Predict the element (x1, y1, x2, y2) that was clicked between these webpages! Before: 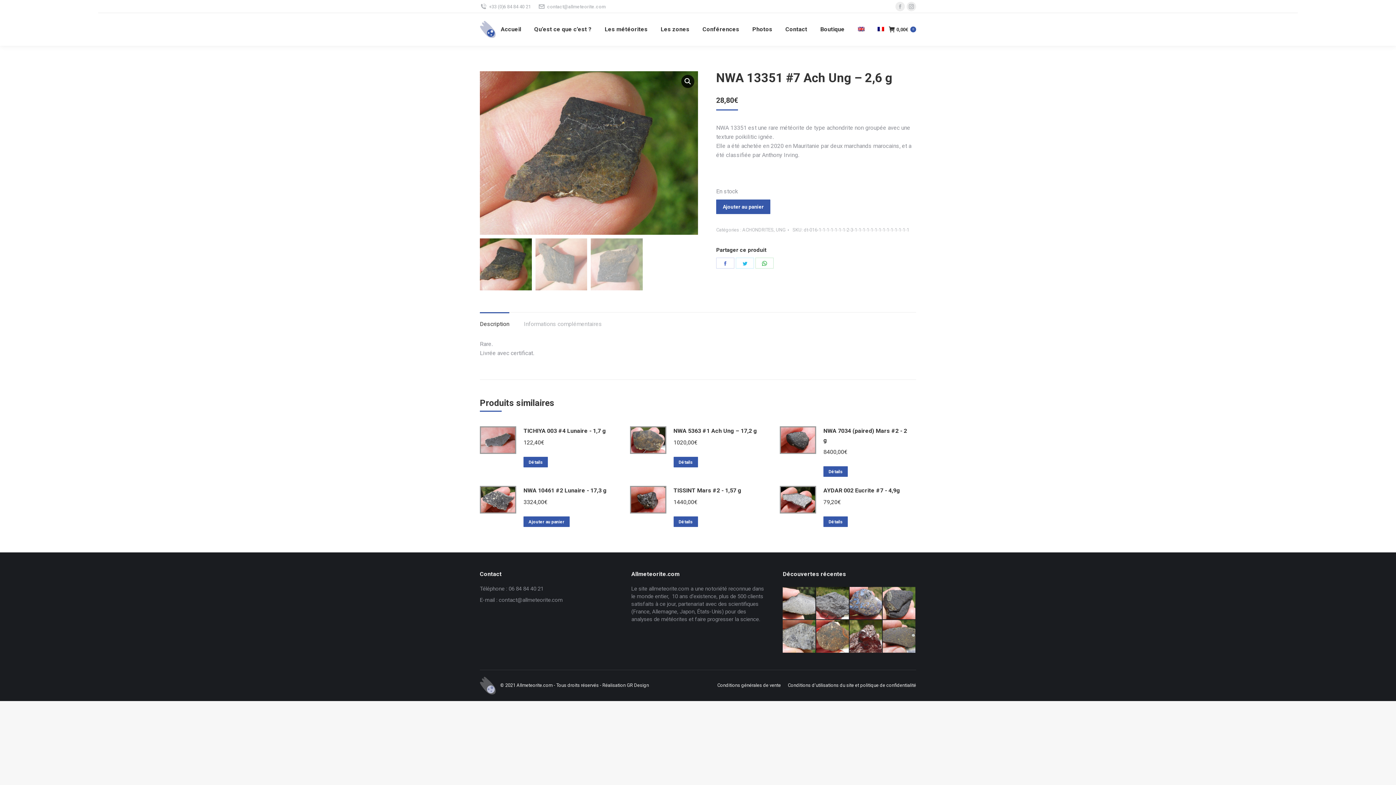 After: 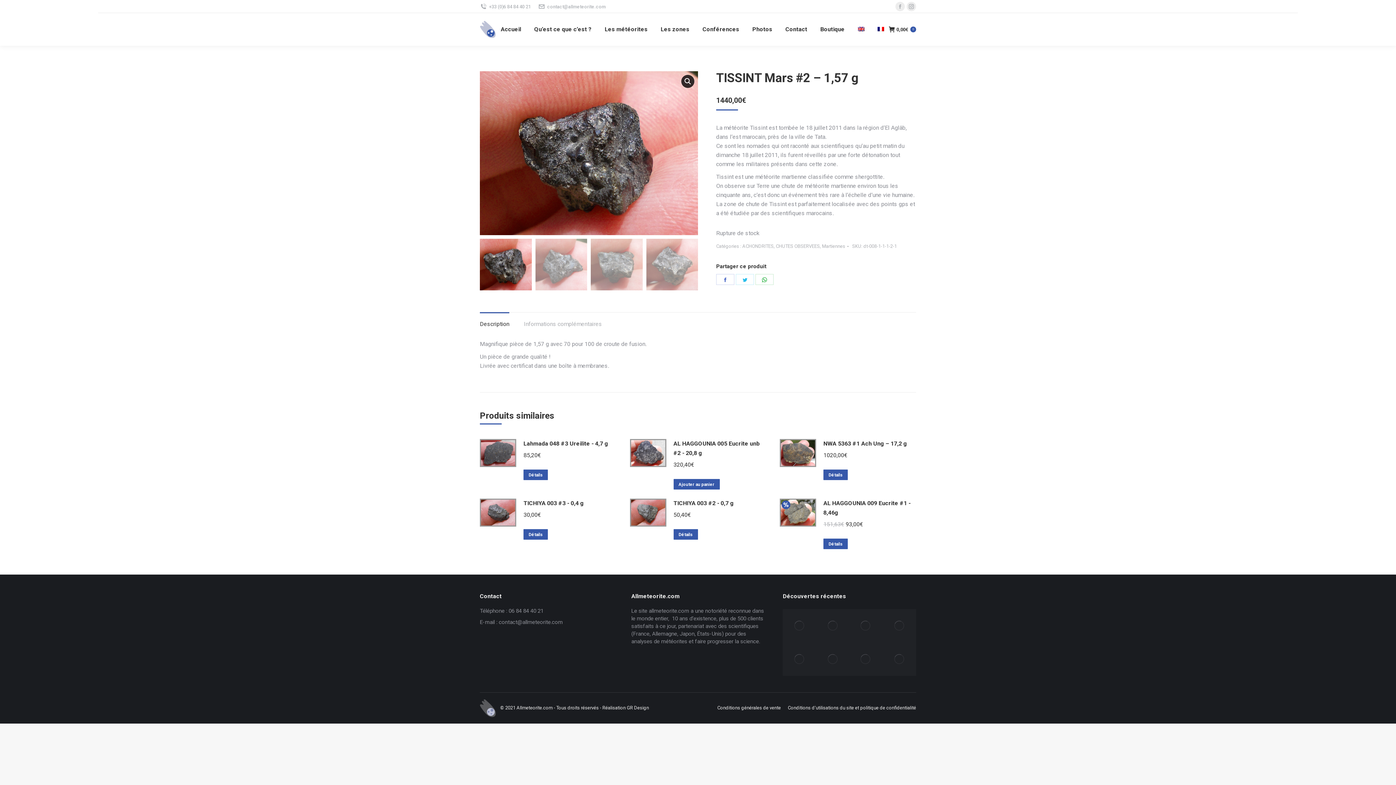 Action: bbox: (673, 486, 741, 495) label: TISSINT Mars #2 - 1,57 g